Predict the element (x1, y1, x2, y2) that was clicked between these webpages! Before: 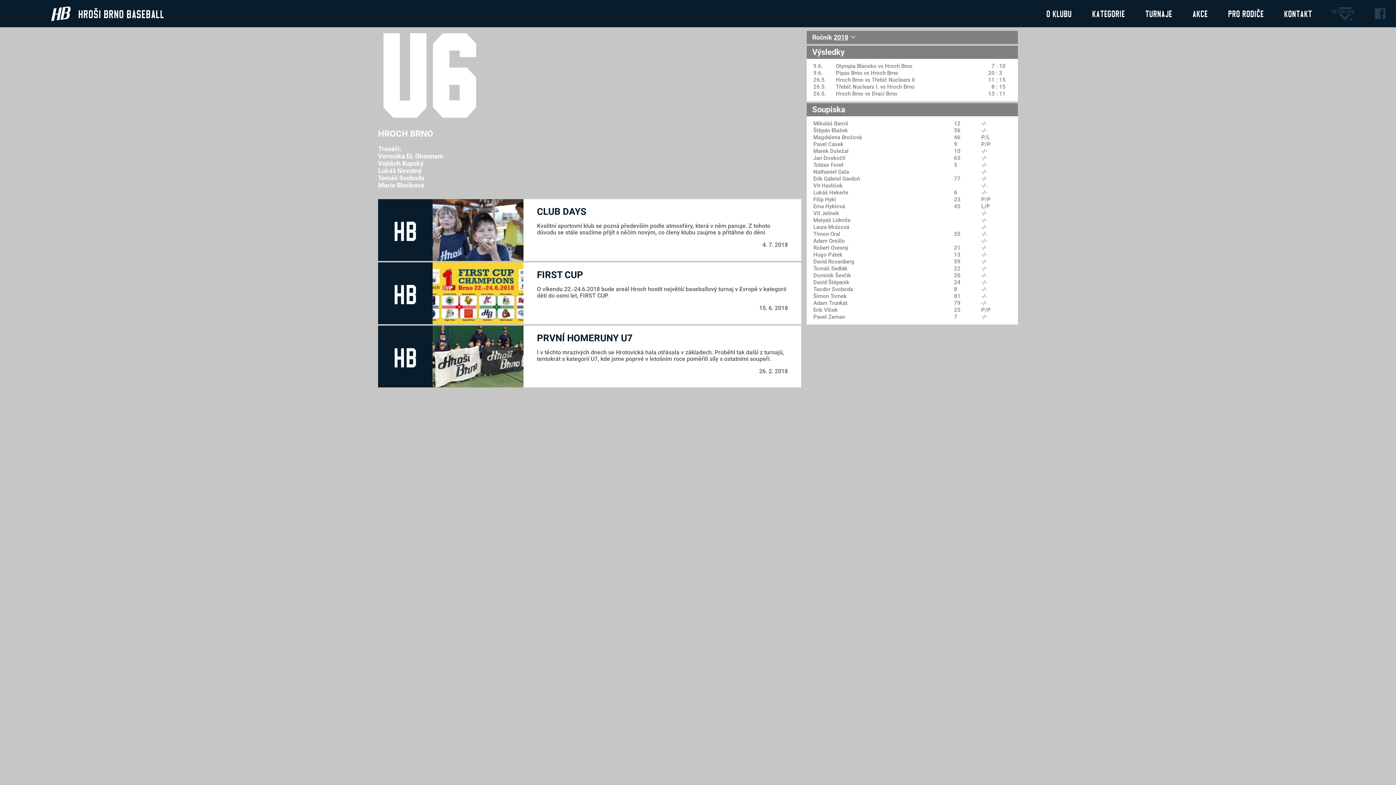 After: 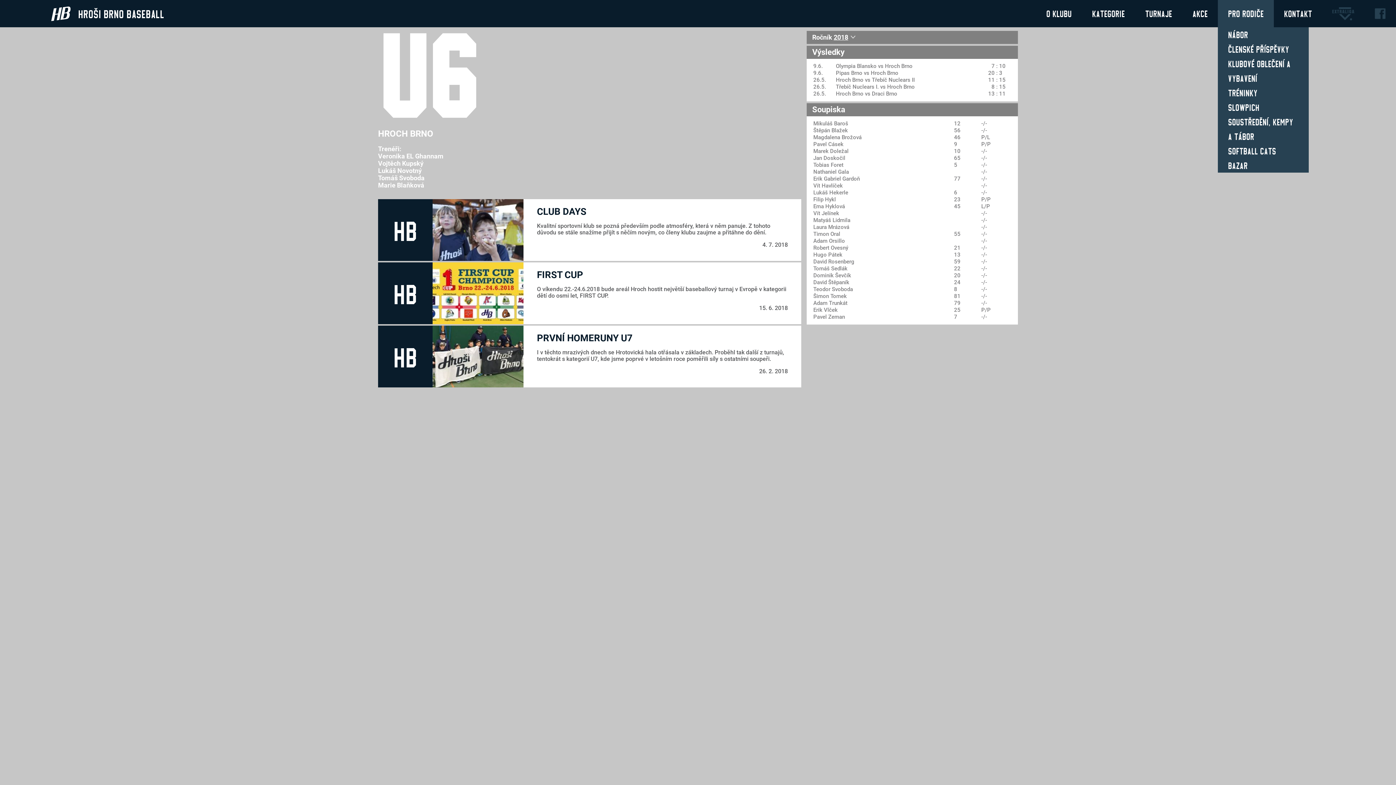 Action: bbox: (1218, 0, 1274, 27) label: Pro rodiče